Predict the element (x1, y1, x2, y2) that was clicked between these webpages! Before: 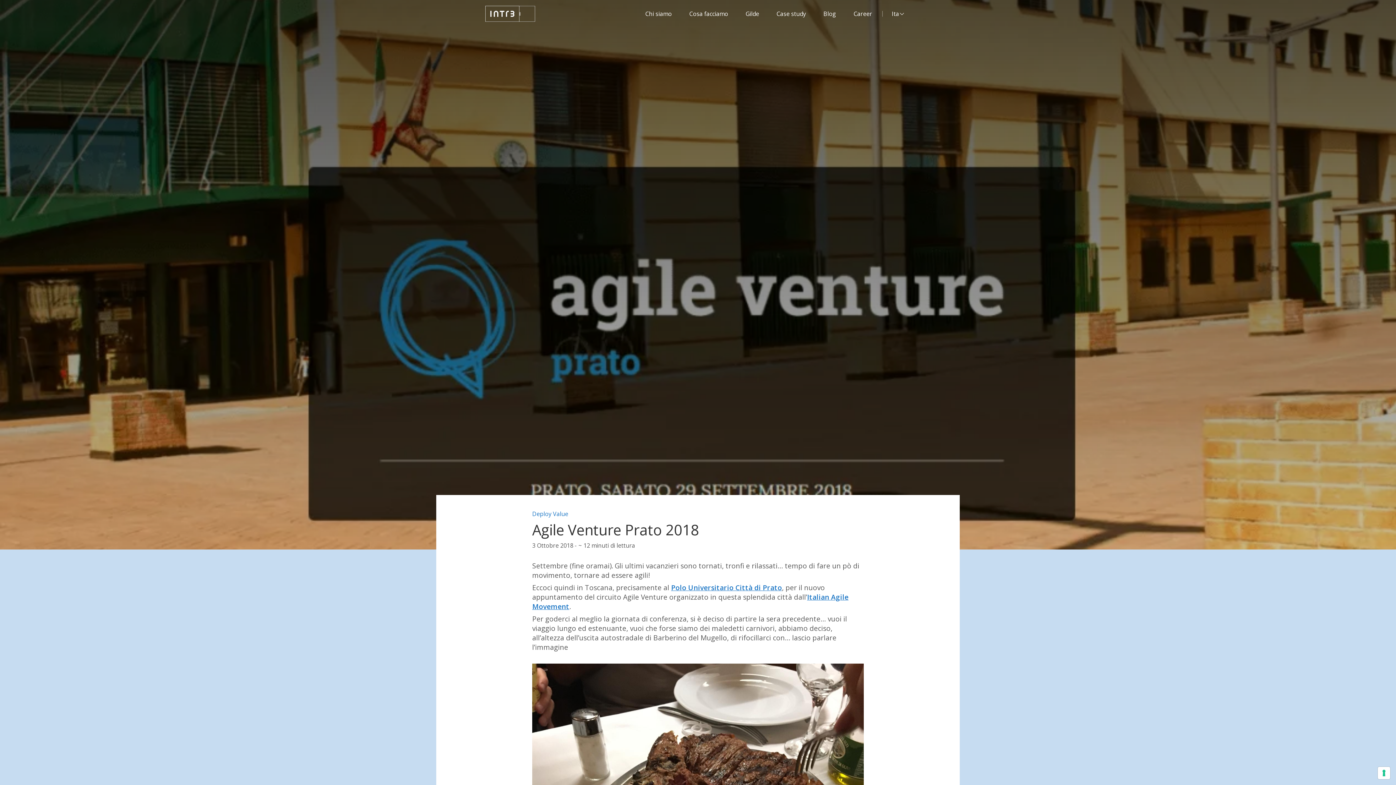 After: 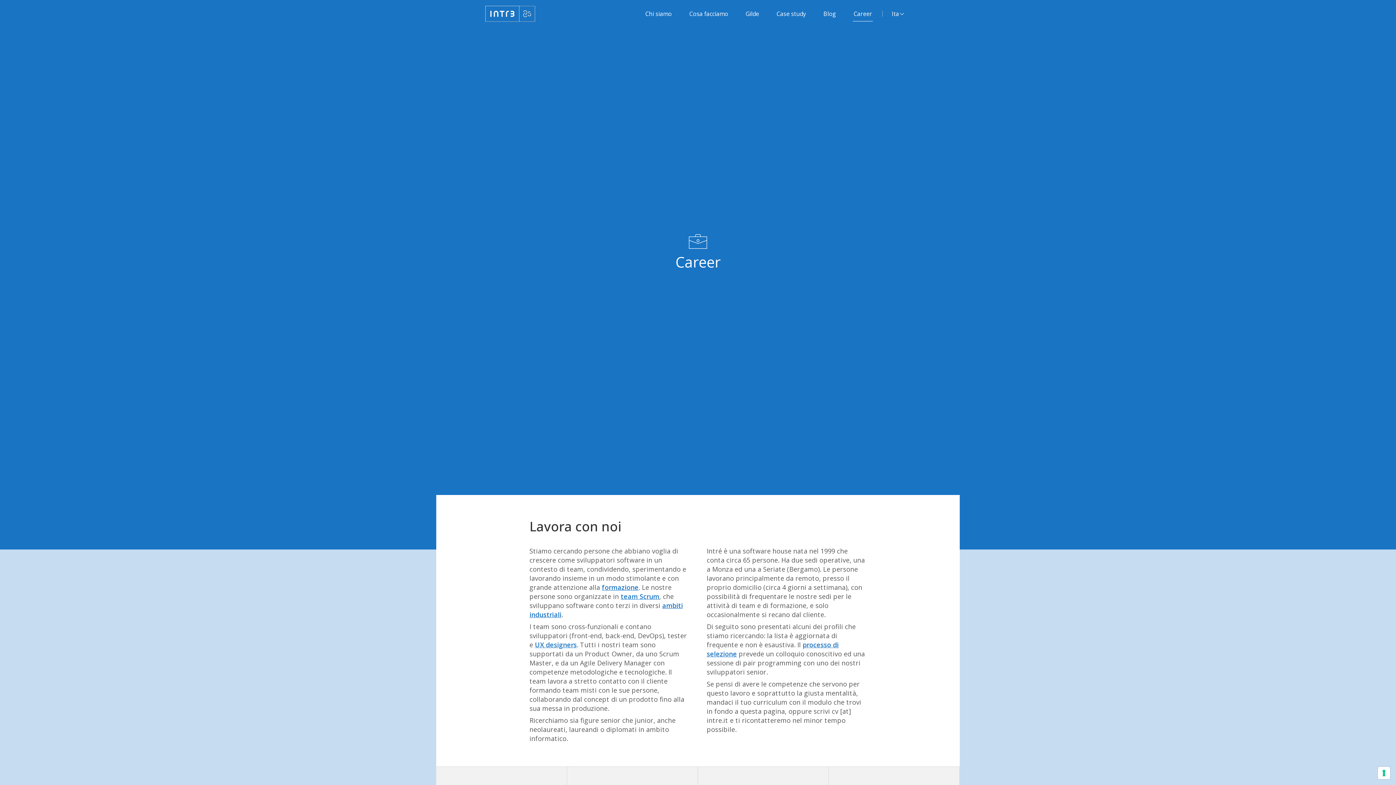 Action: label: Career bbox: (853, 6, 873, 21)